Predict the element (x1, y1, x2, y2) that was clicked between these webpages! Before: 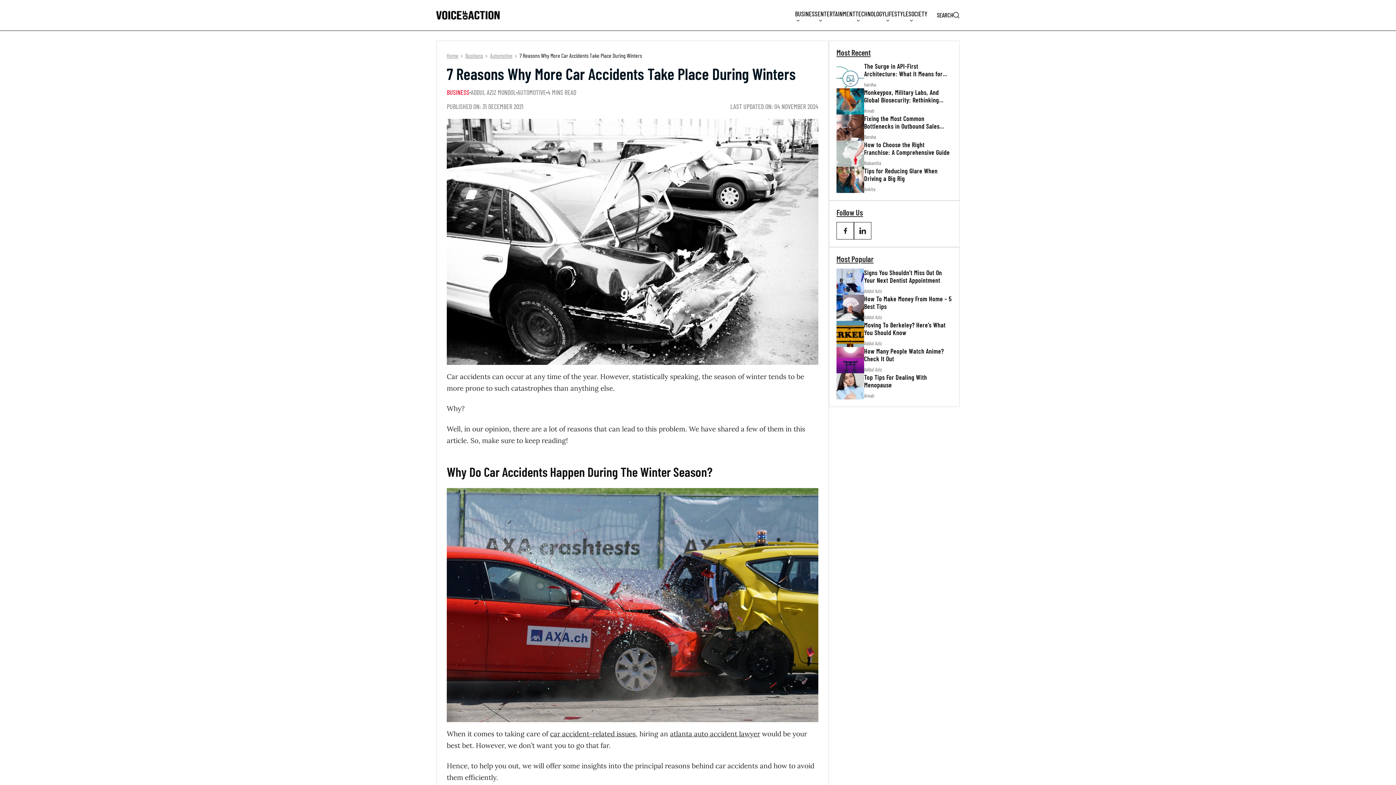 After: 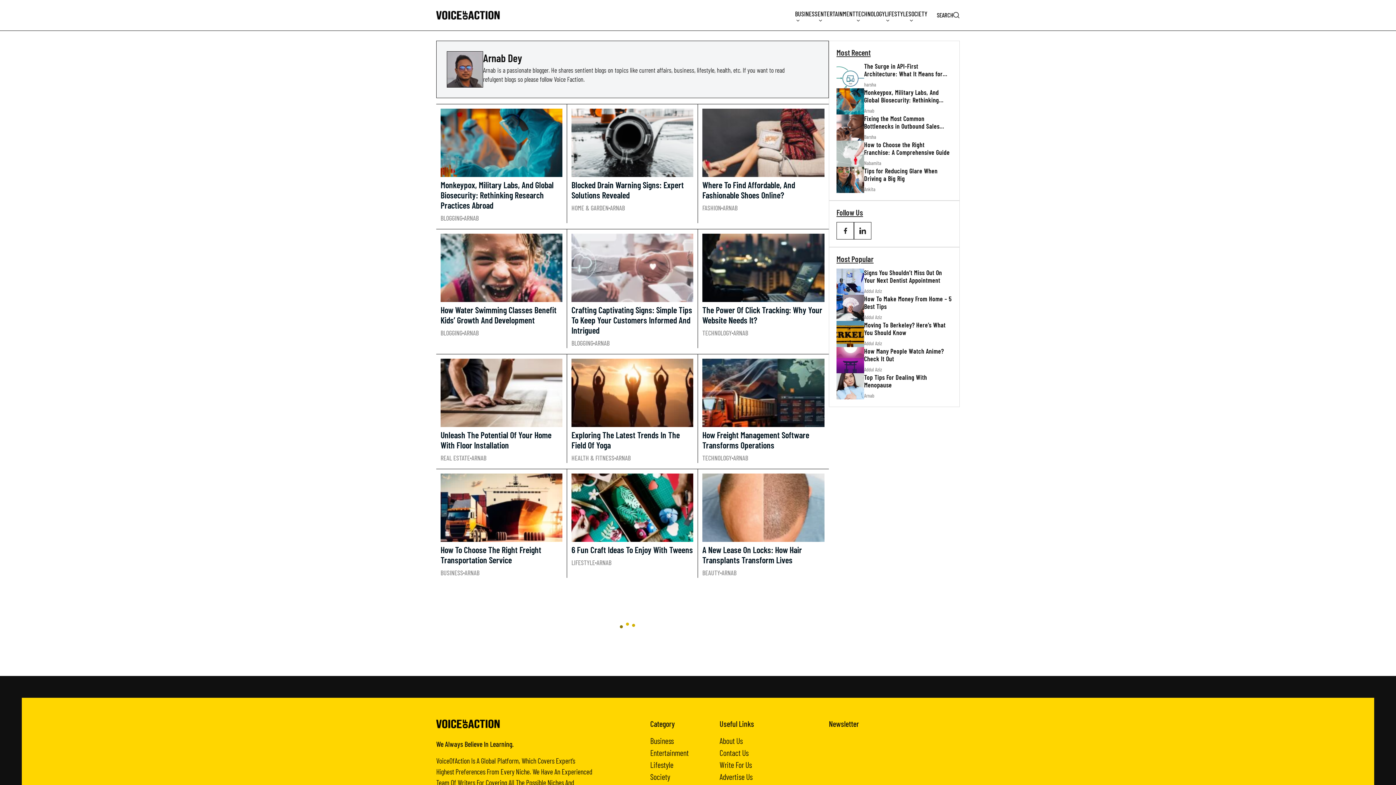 Action: label: Arnab bbox: (864, 391, 952, 399)